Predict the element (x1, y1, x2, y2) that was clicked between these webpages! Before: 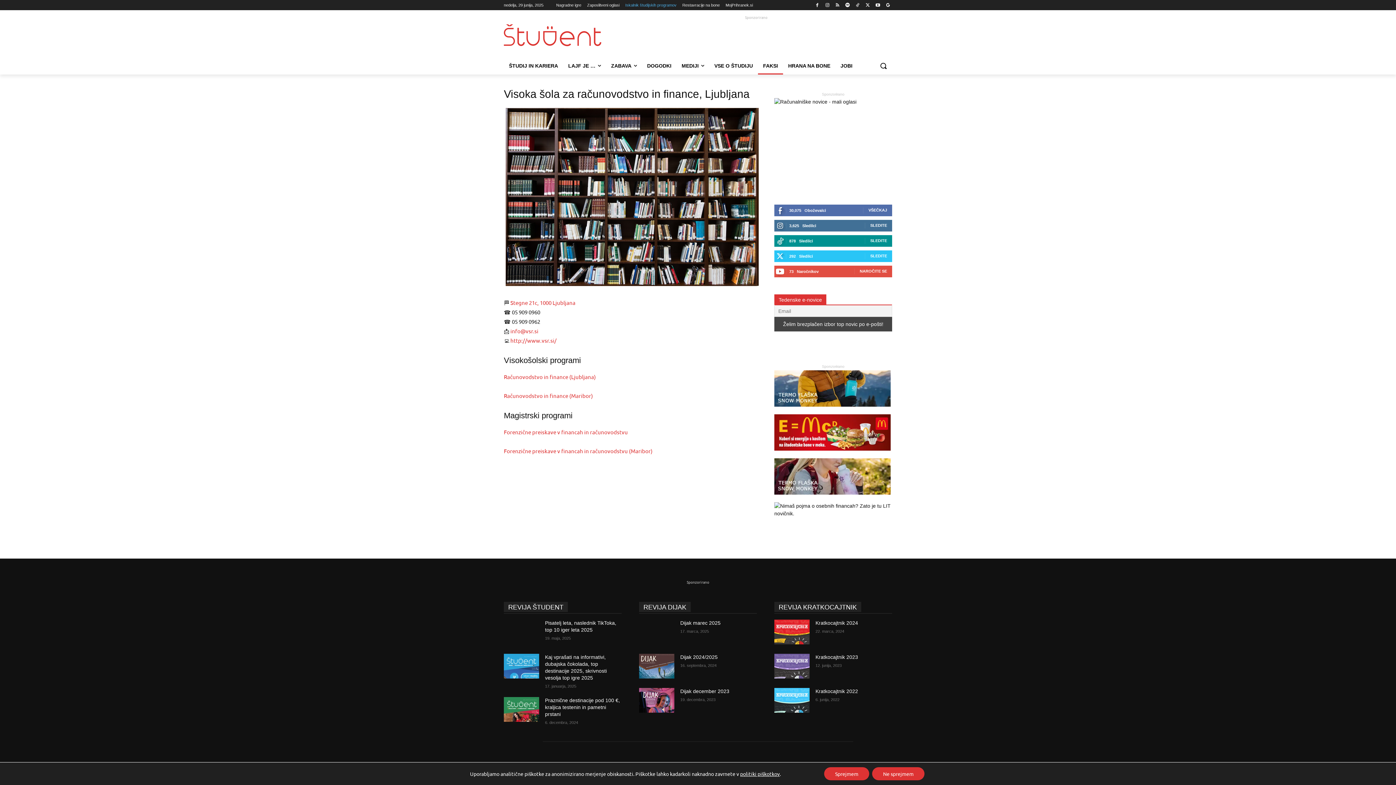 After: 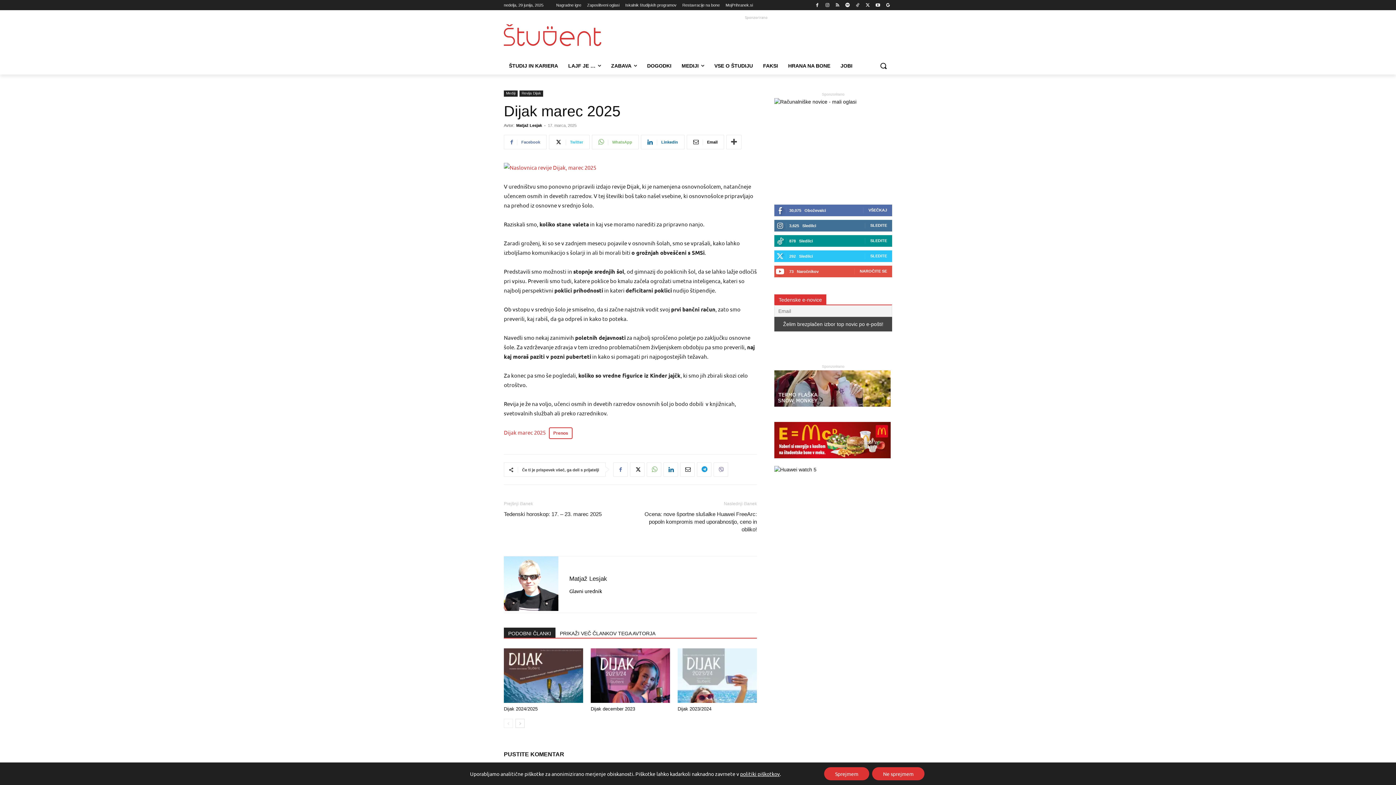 Action: label: Dijak marec 2025 bbox: (680, 620, 720, 626)